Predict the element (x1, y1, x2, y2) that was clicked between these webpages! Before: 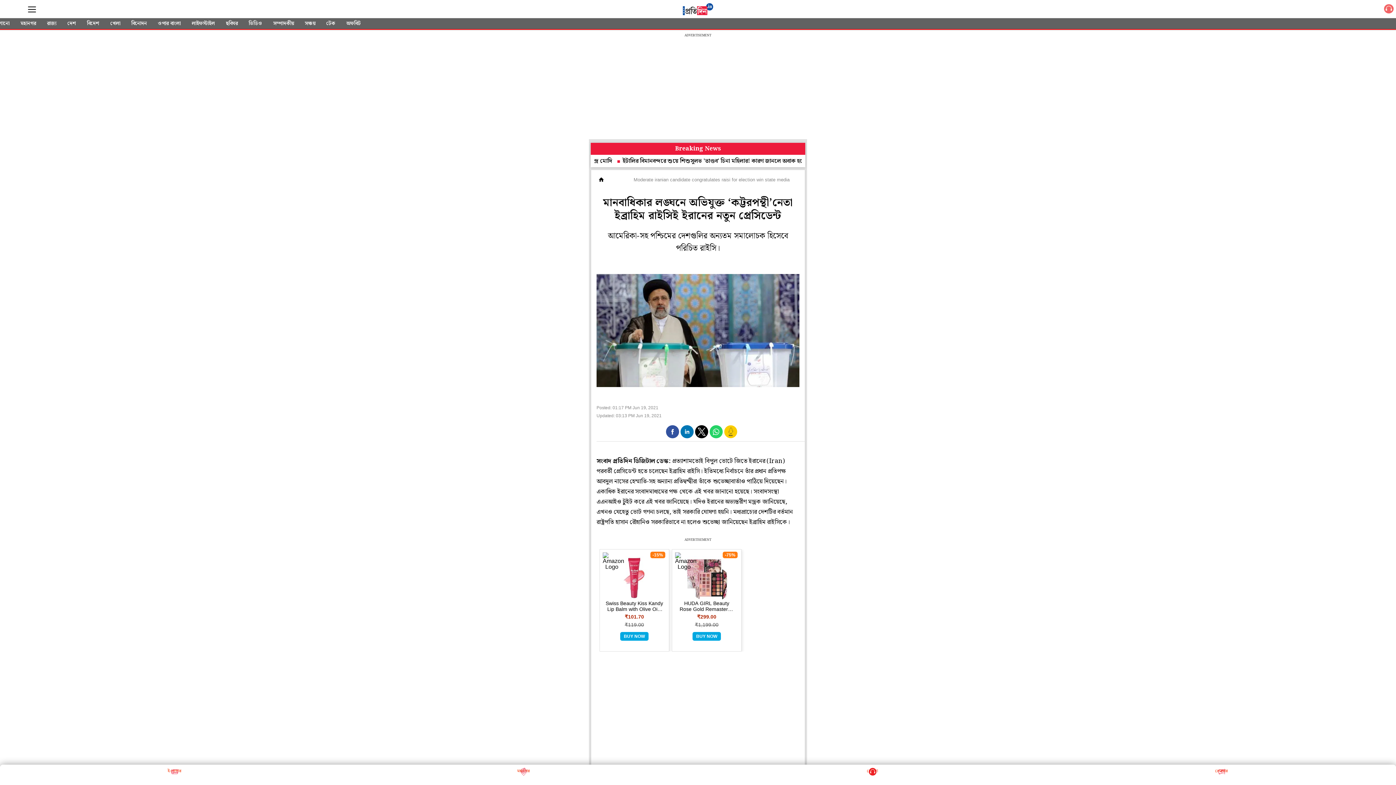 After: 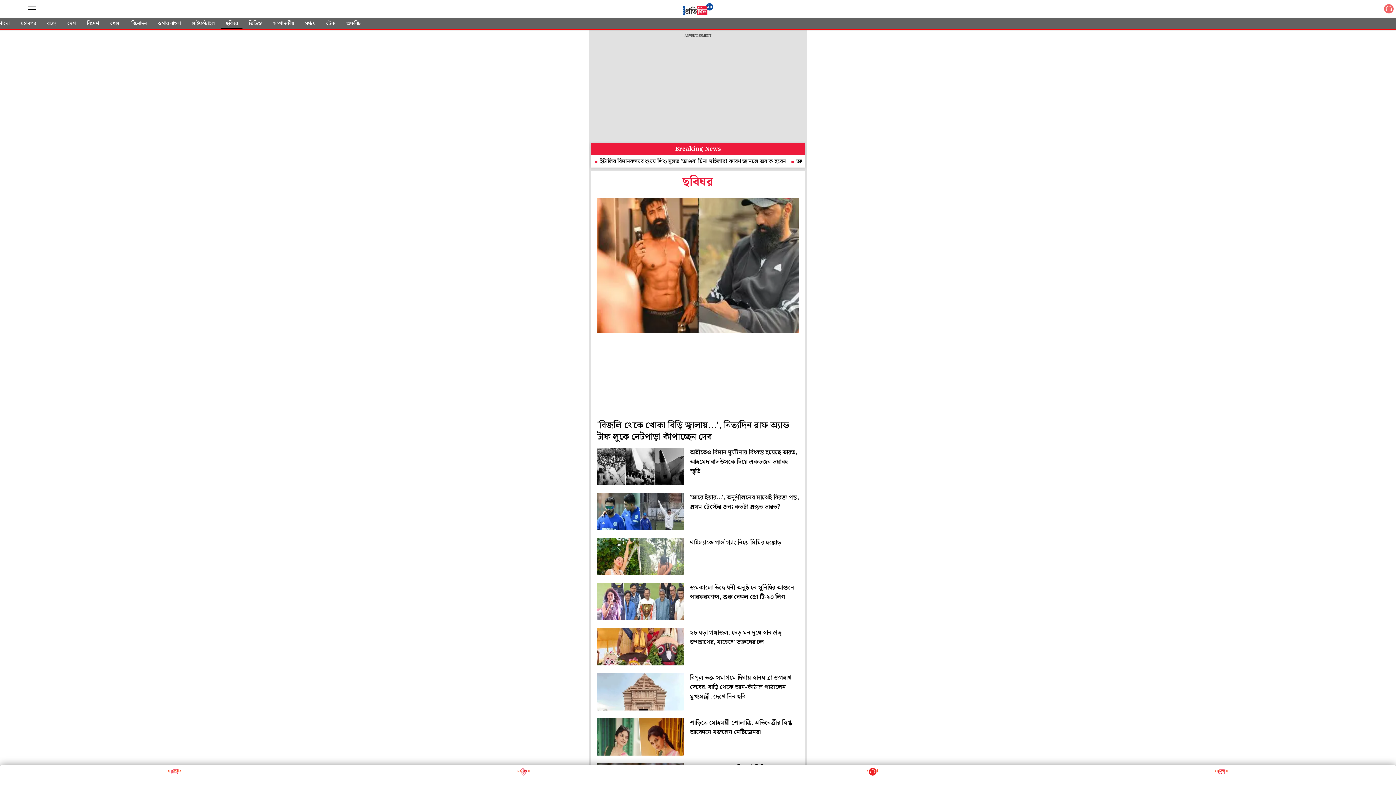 Action: label: ছবিঘর bbox: (221, 18, 242, 29)